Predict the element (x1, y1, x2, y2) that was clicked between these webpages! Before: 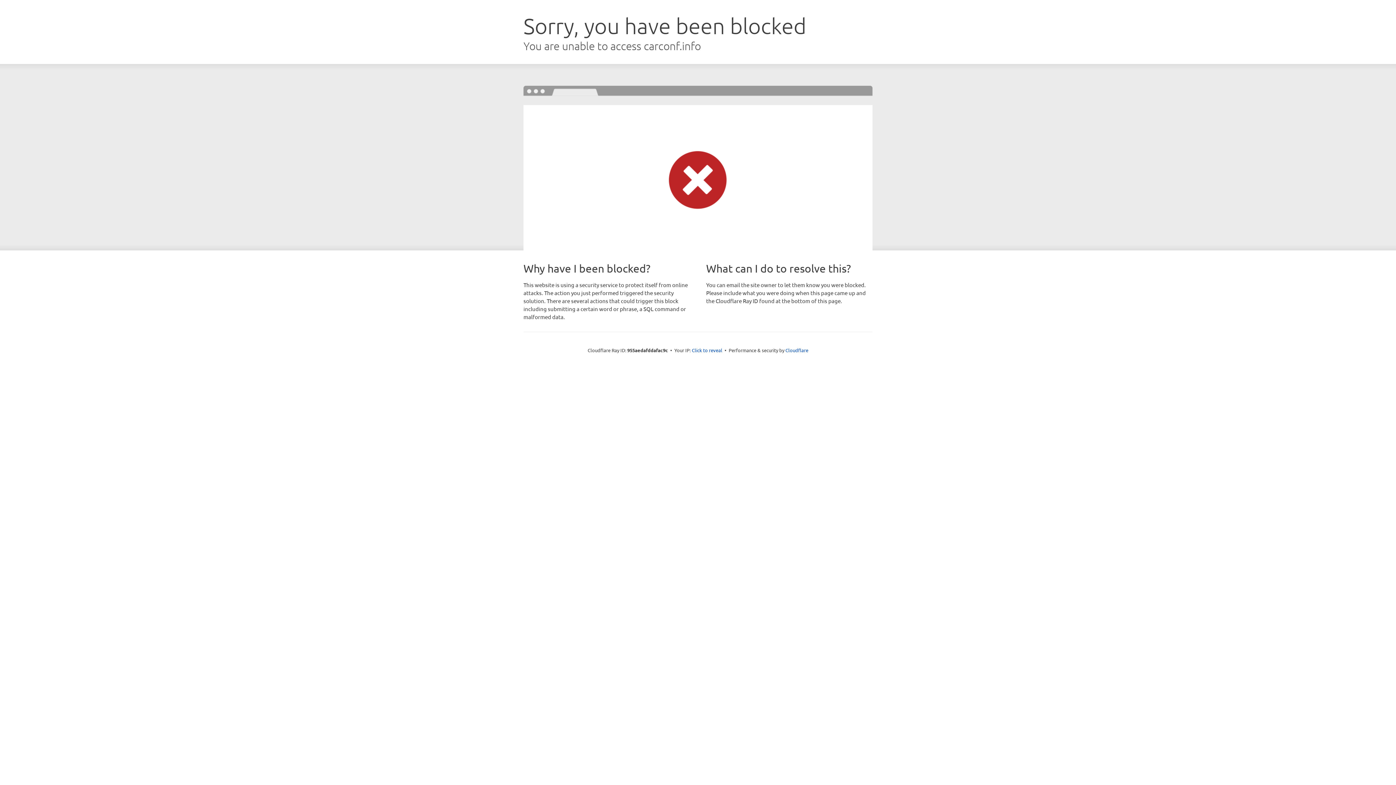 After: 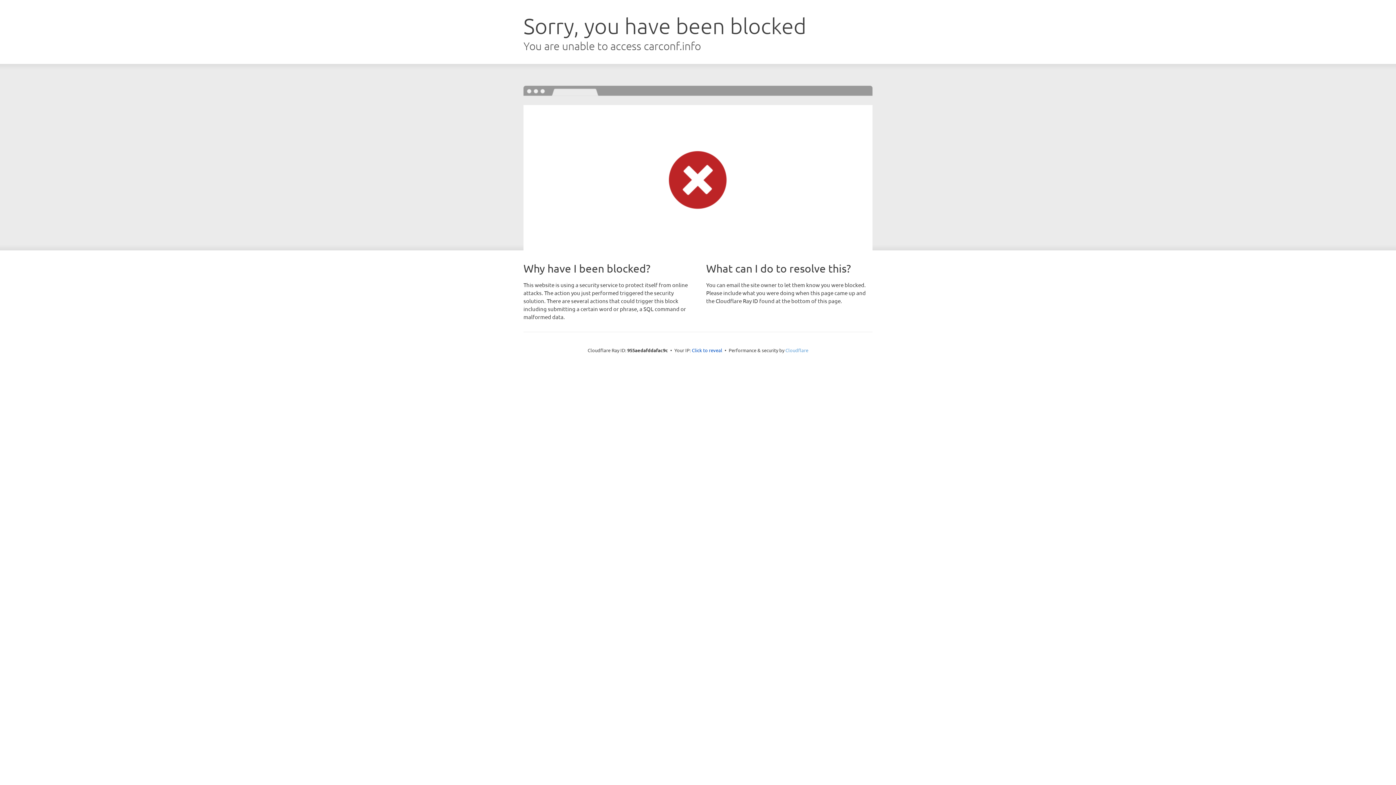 Action: bbox: (785, 347, 808, 353) label: Cloudflare